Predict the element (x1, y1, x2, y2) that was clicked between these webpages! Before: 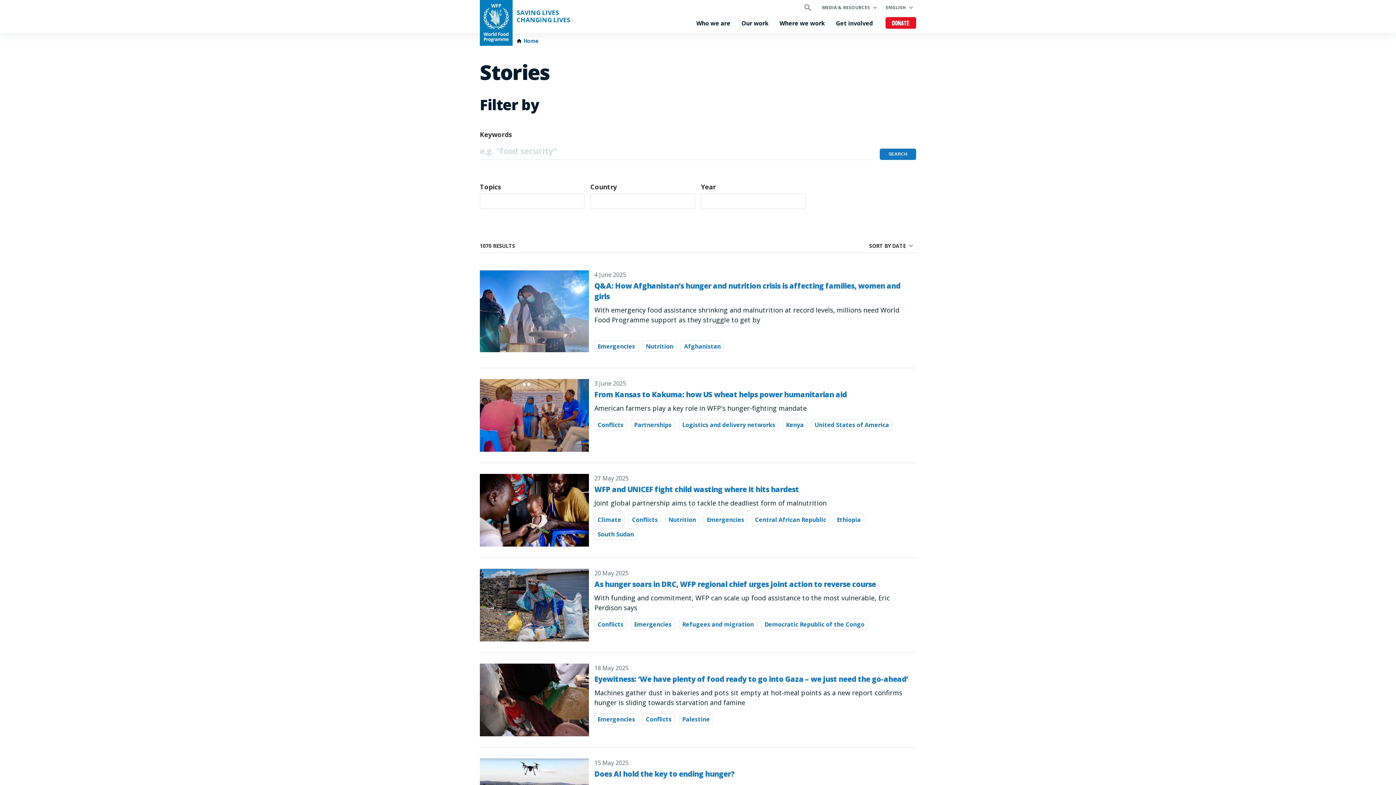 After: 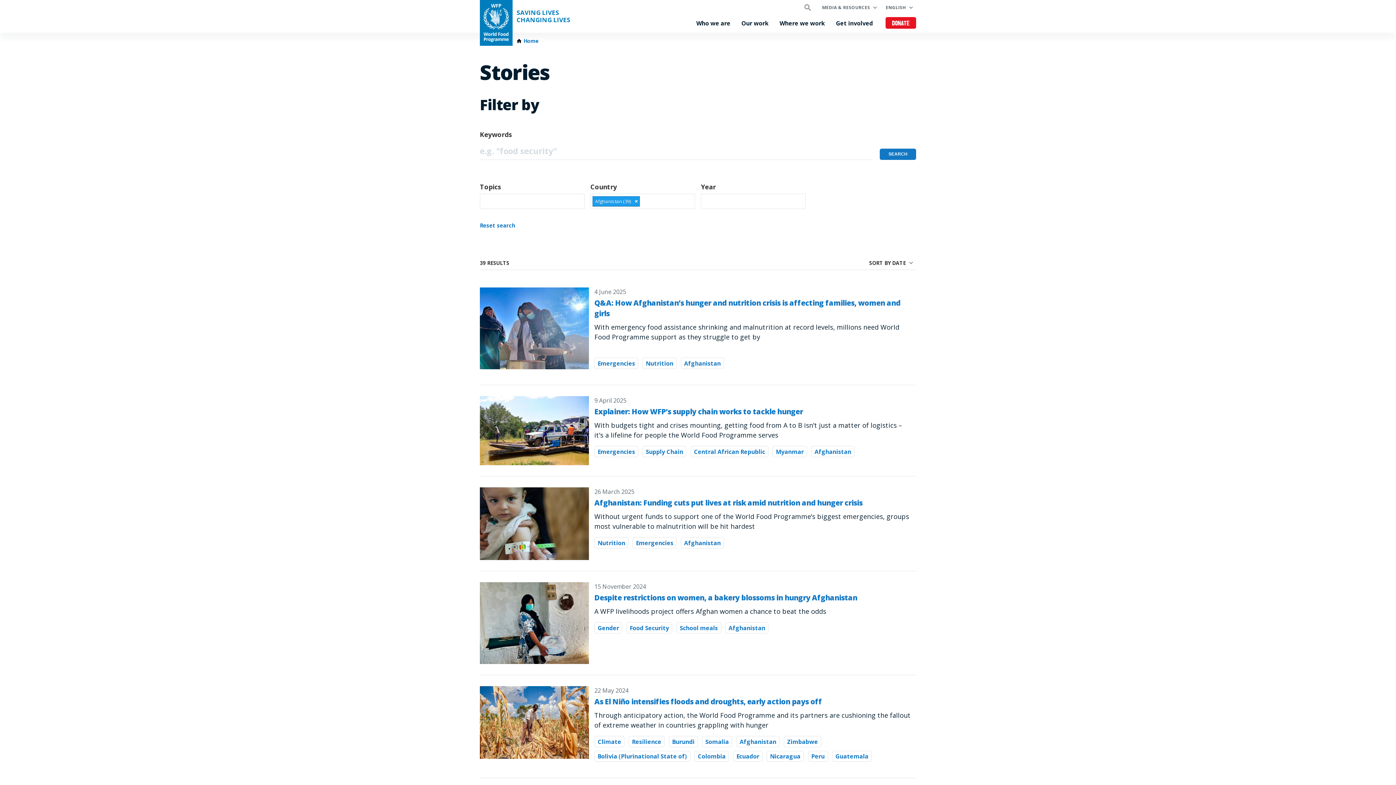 Action: label: Afghanistan bbox: (681, 340, 724, 352)